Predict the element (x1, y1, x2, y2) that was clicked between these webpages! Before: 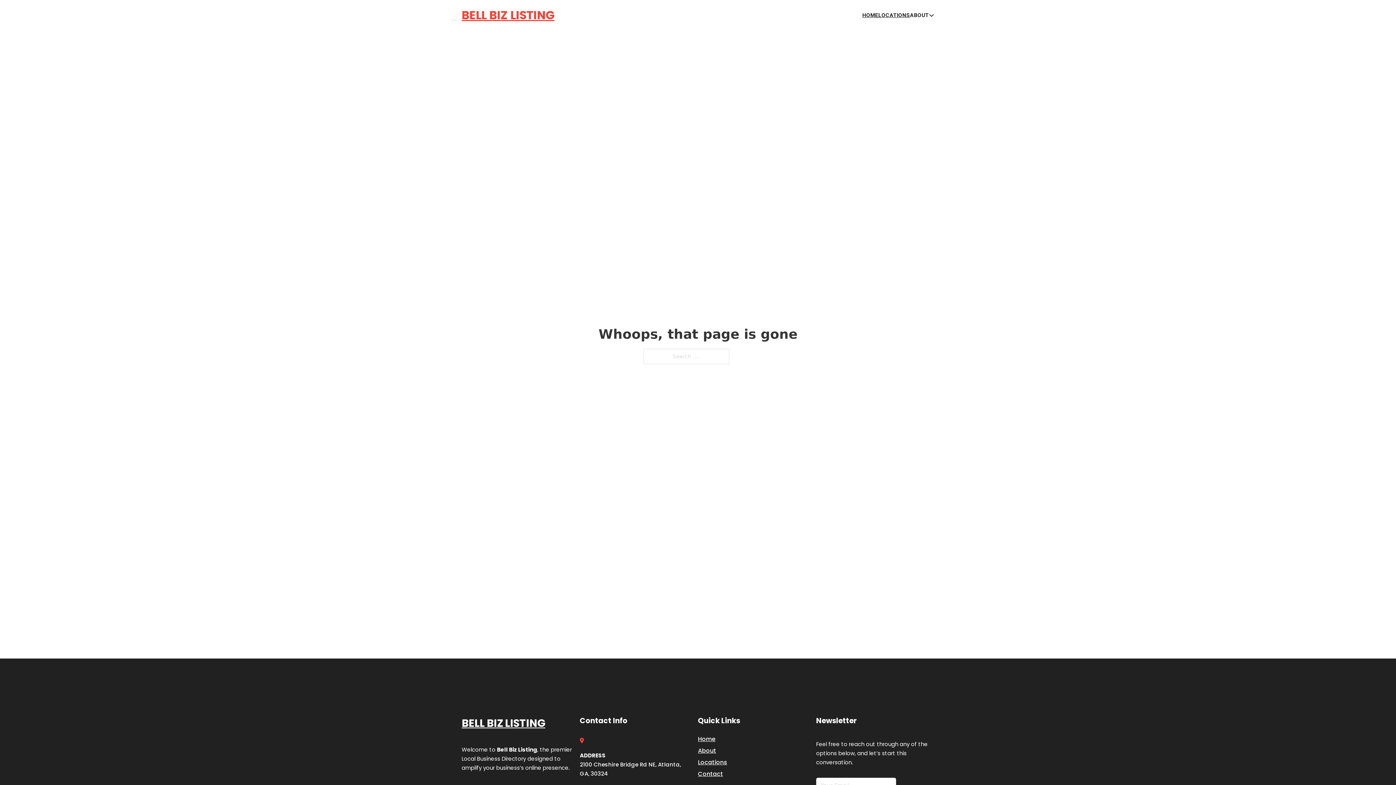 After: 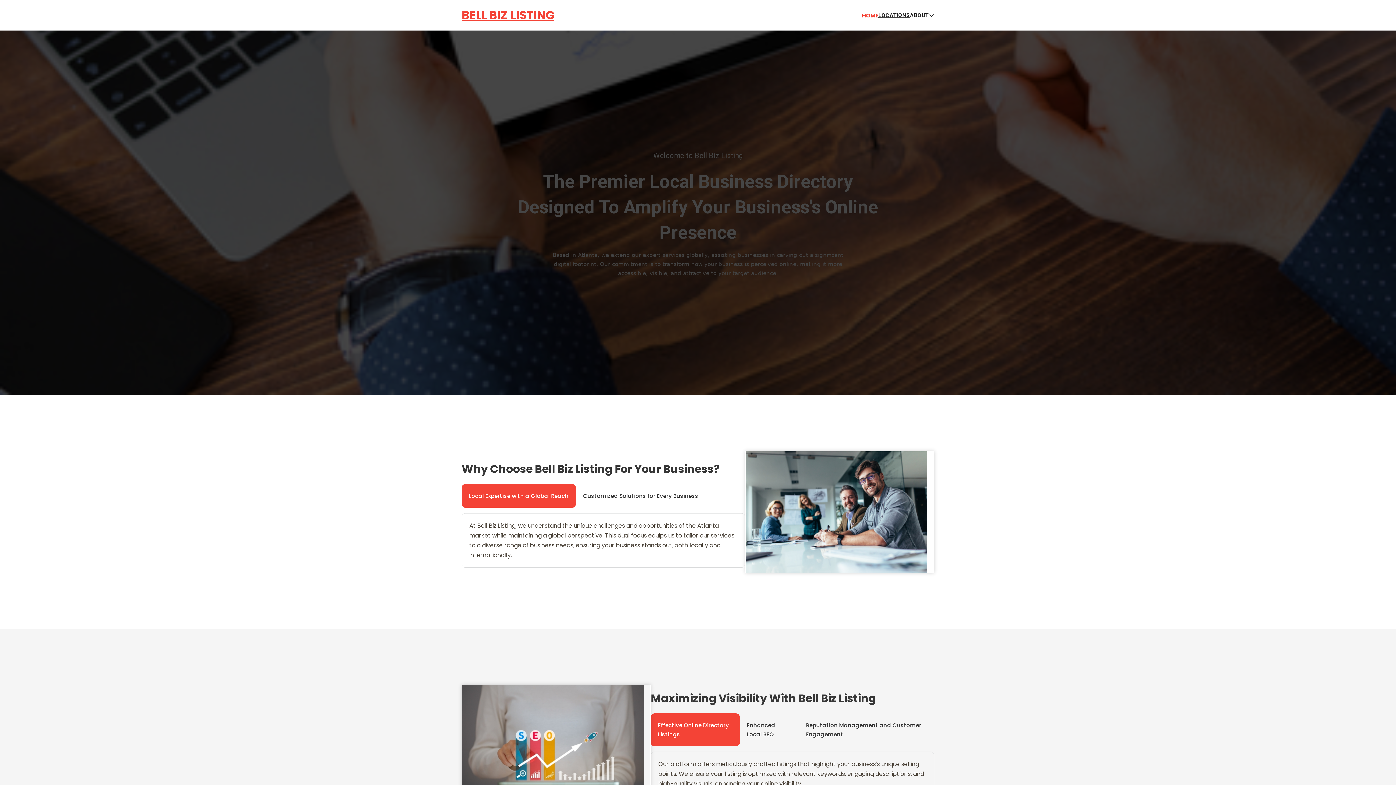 Action: bbox: (698, 734, 715, 744) label: Home